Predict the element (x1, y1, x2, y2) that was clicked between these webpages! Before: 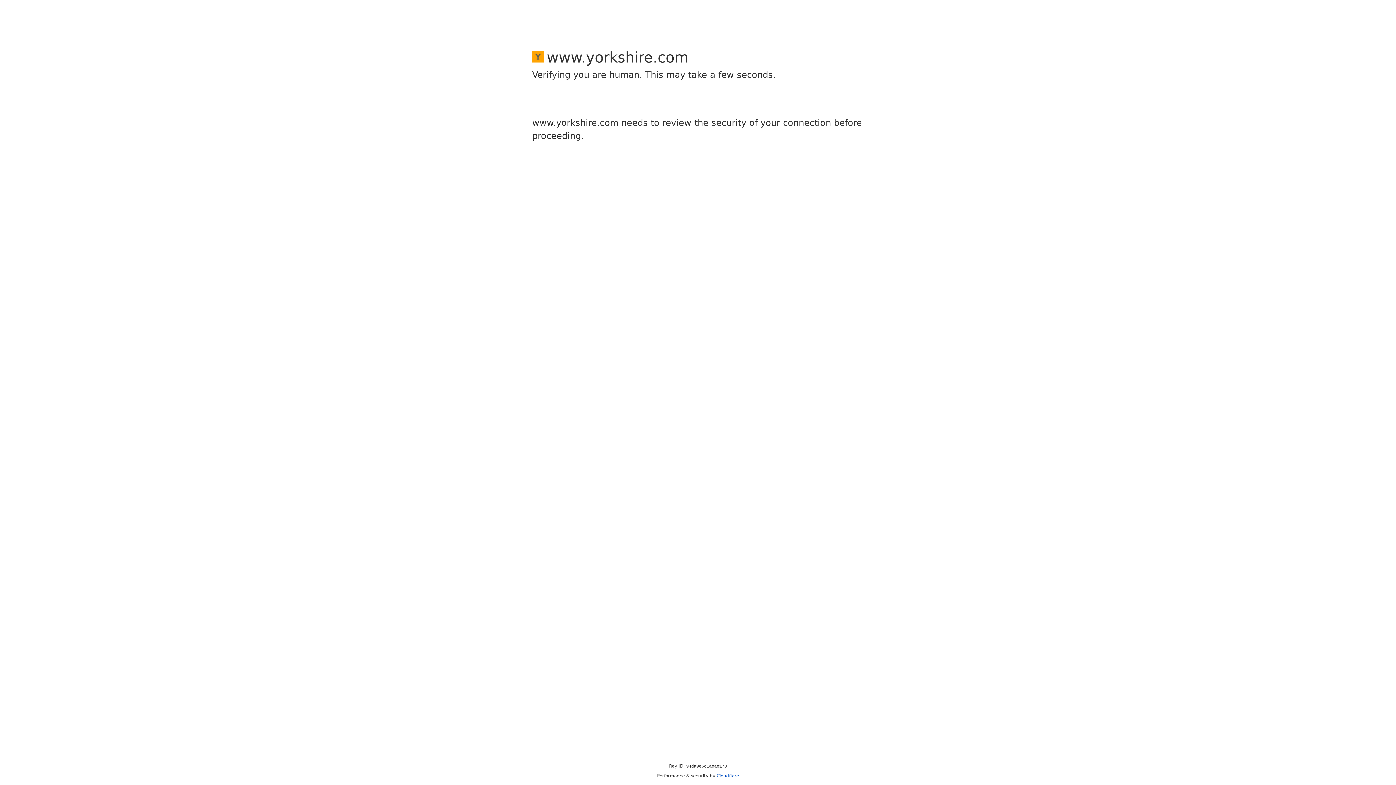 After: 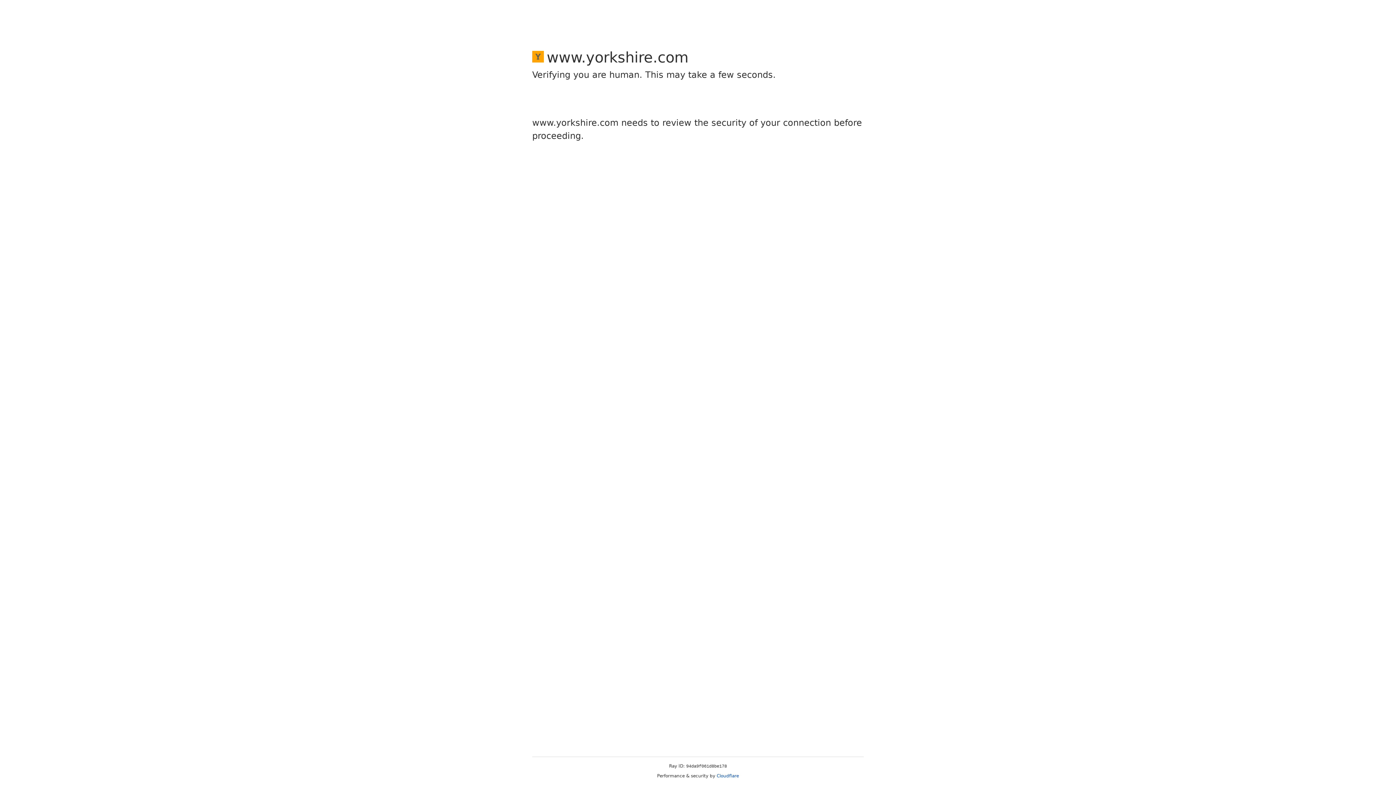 Action: label: Cloudflare bbox: (716, 773, 739, 778)